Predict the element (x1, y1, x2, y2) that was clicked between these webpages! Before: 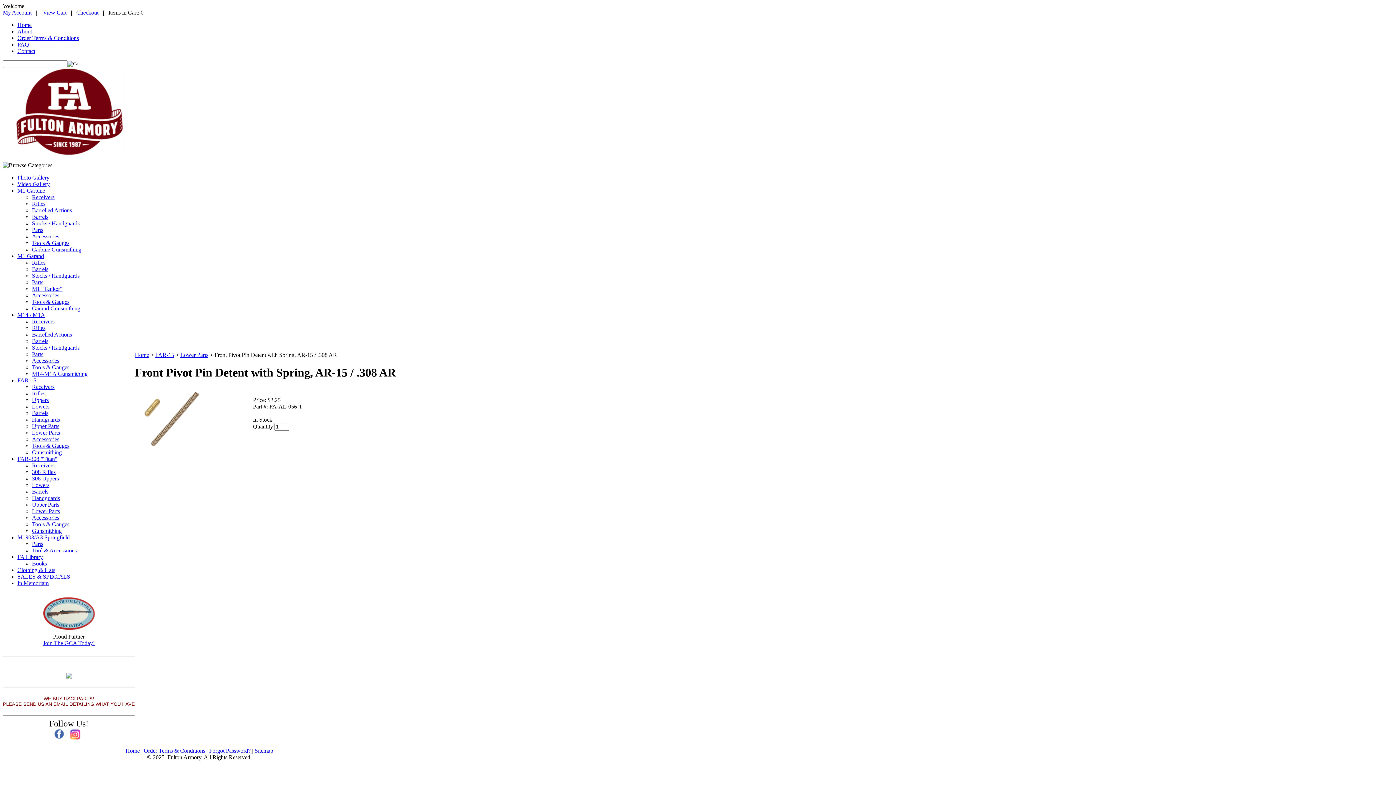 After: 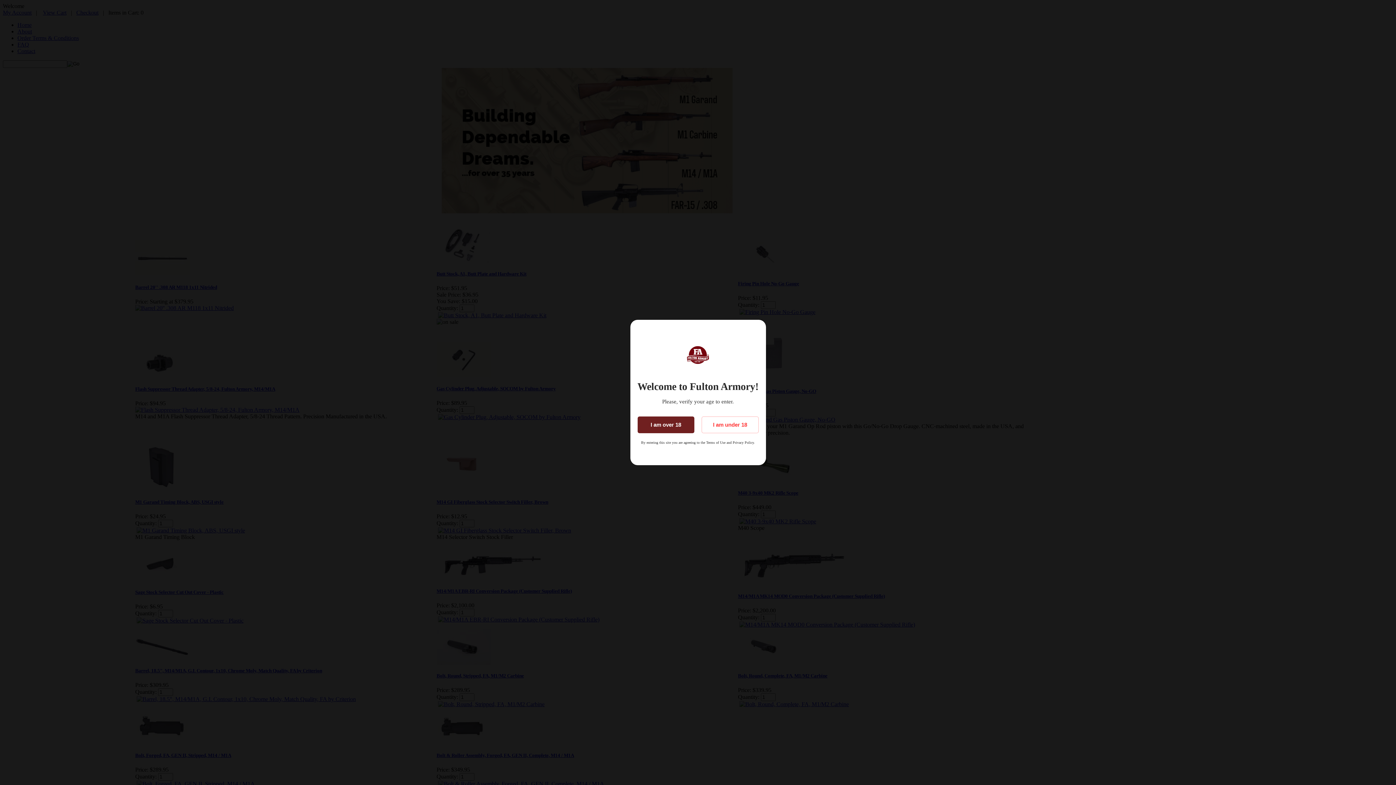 Action: label: Home bbox: (134, 352, 149, 358)